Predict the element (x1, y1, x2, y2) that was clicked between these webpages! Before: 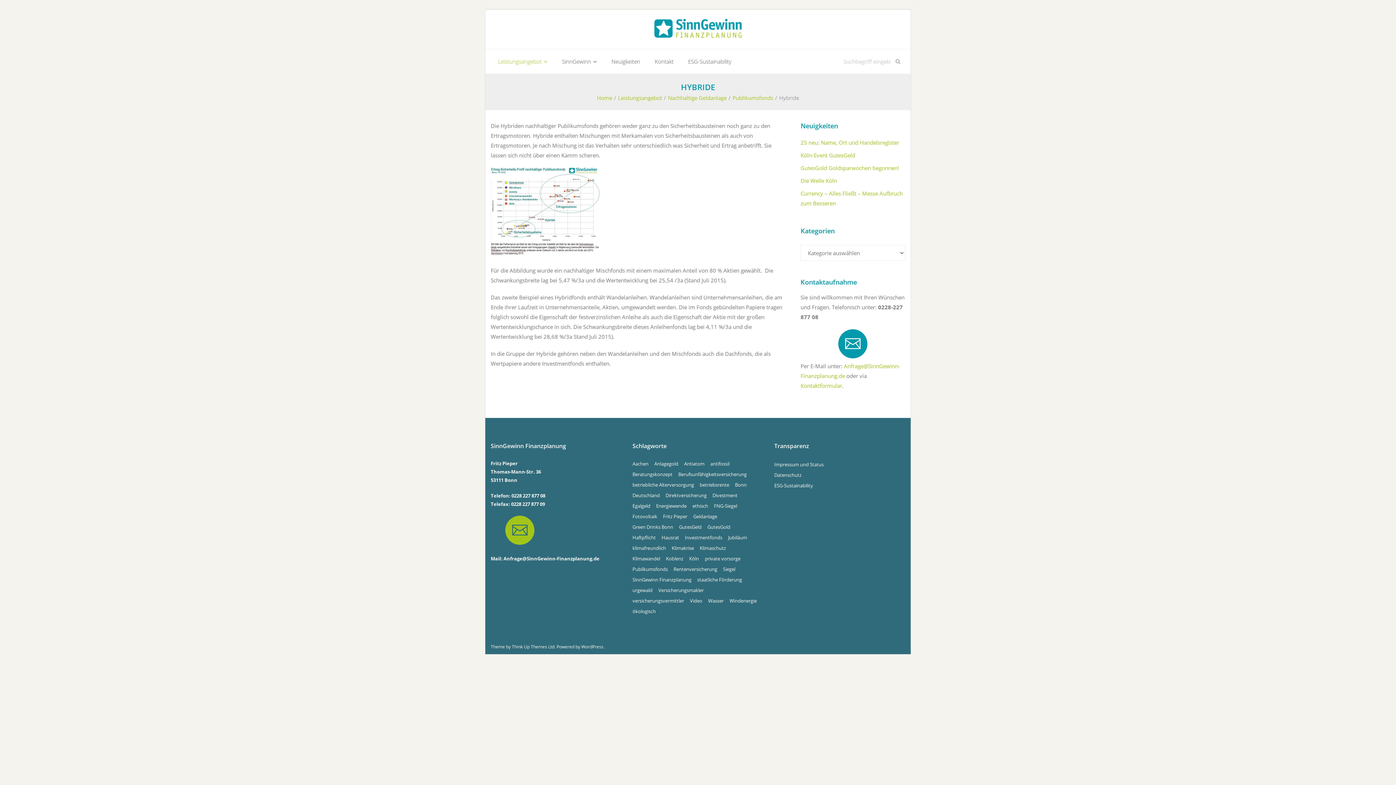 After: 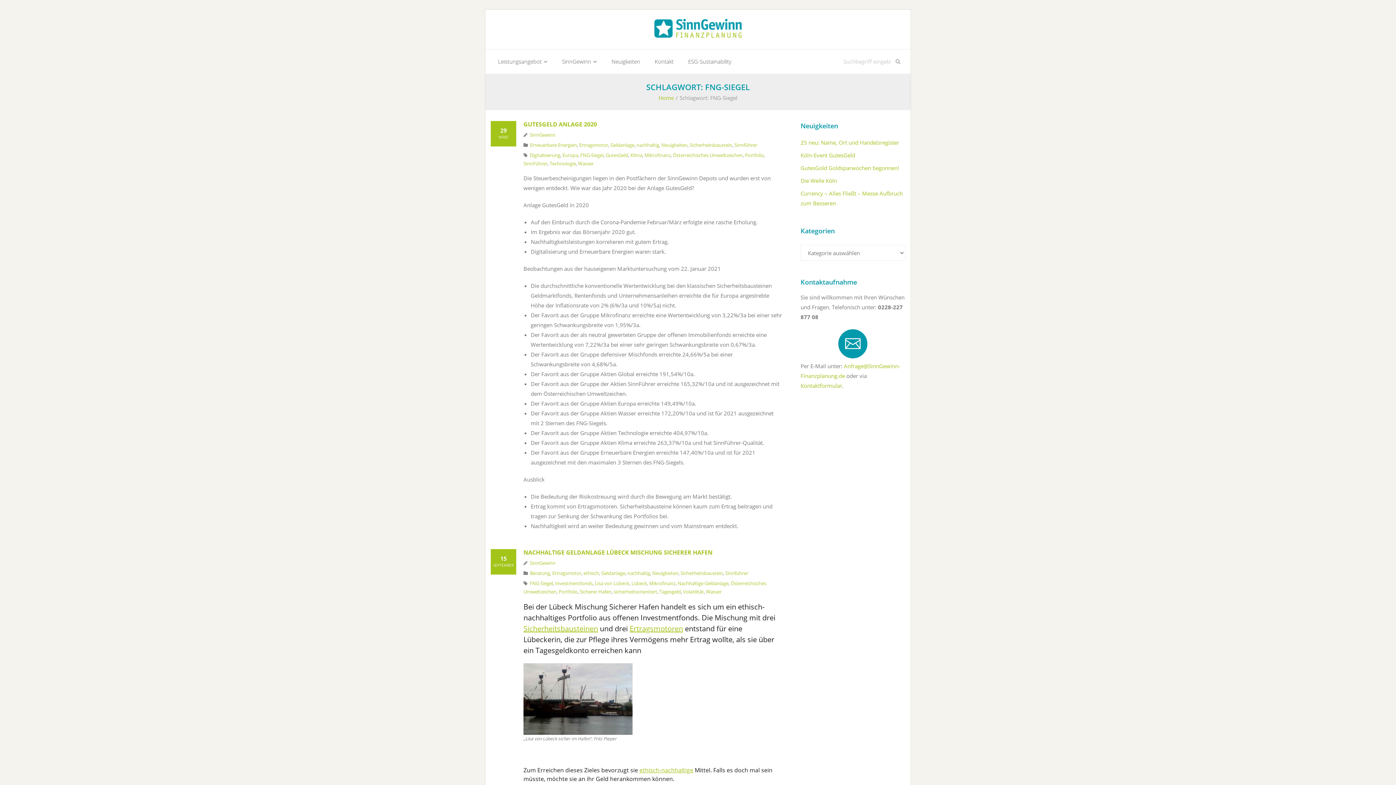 Action: label: FNG-Siegel (5 Einträge) bbox: (714, 501, 741, 510)